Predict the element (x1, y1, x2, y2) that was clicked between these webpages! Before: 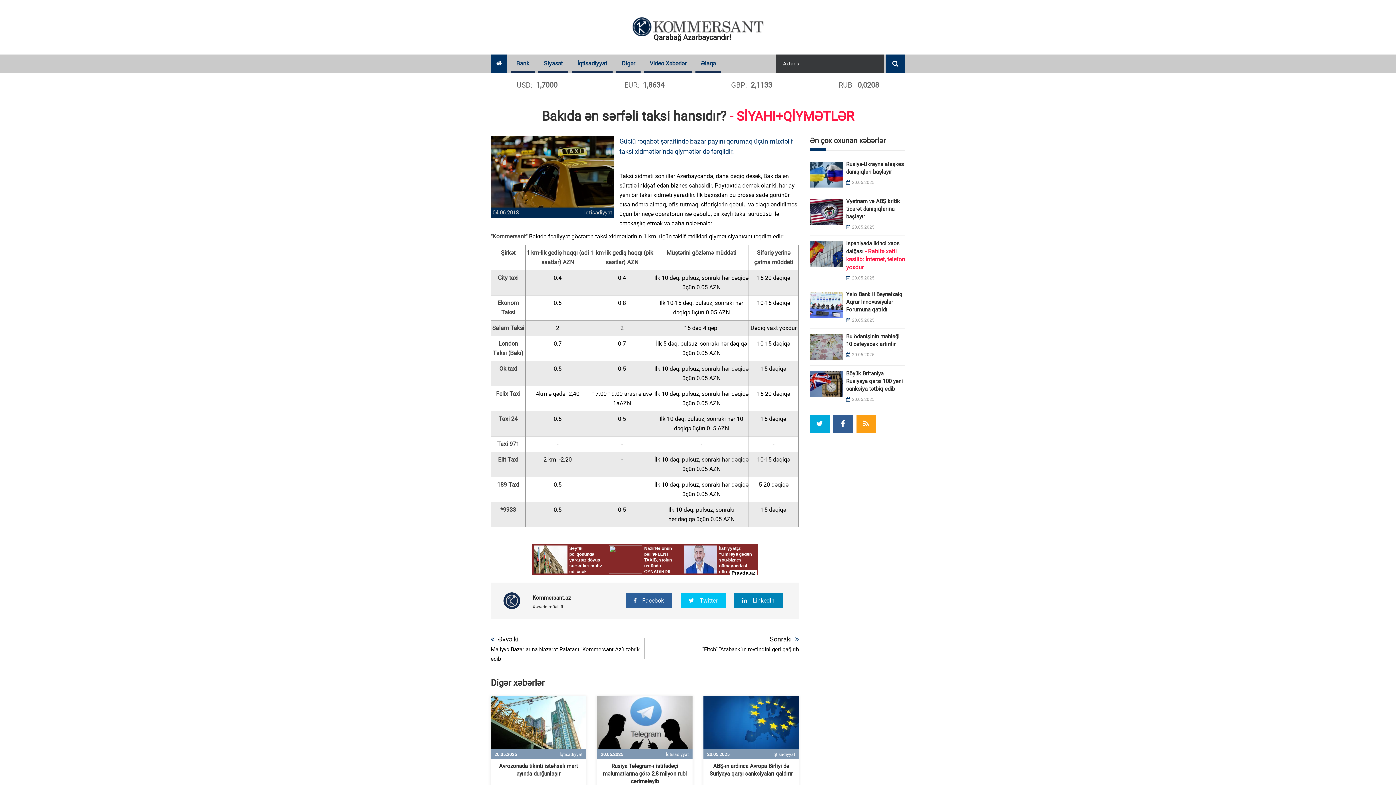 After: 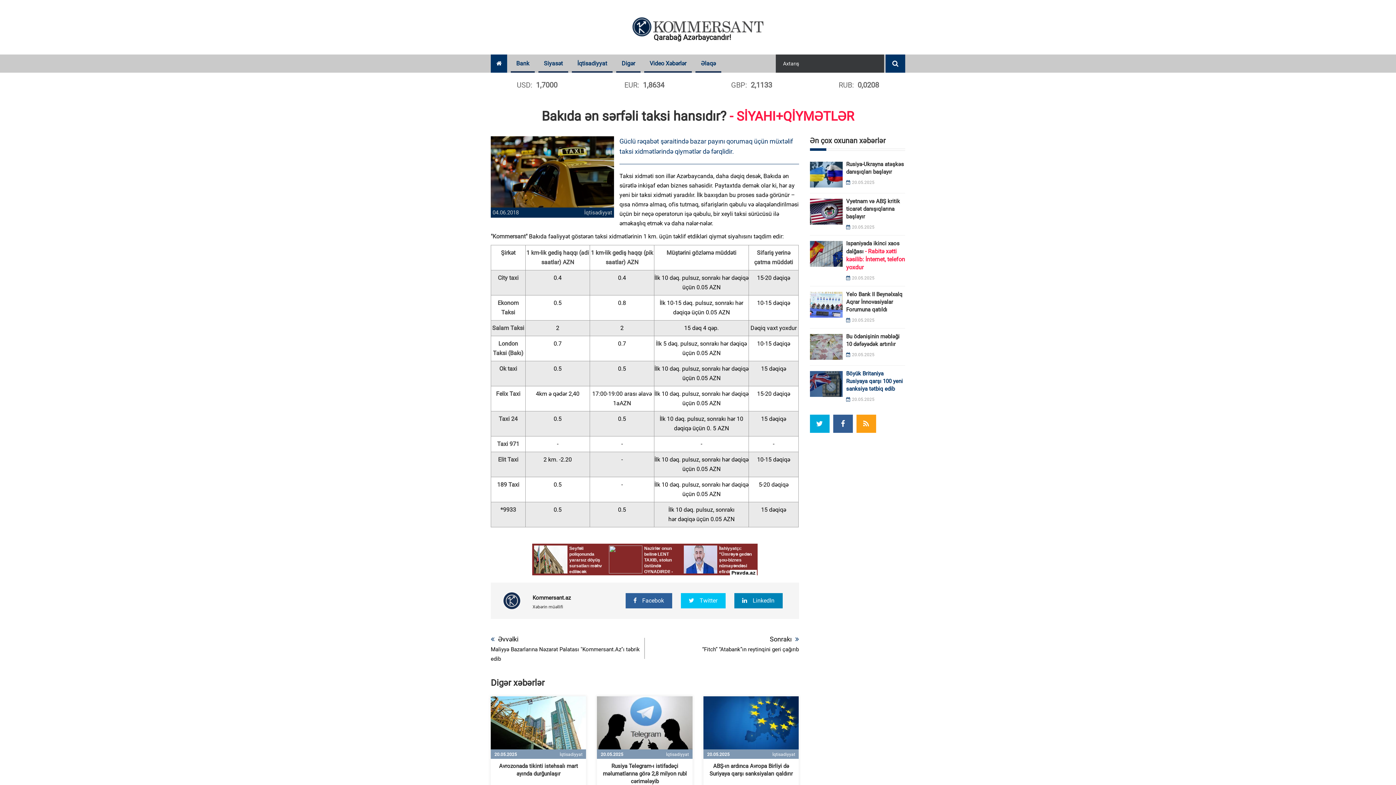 Action: bbox: (846, 370, 903, 392) label: Böyük Britaniya Rusiyaya qarşı 100 yeni sanksiya tətbiq edib